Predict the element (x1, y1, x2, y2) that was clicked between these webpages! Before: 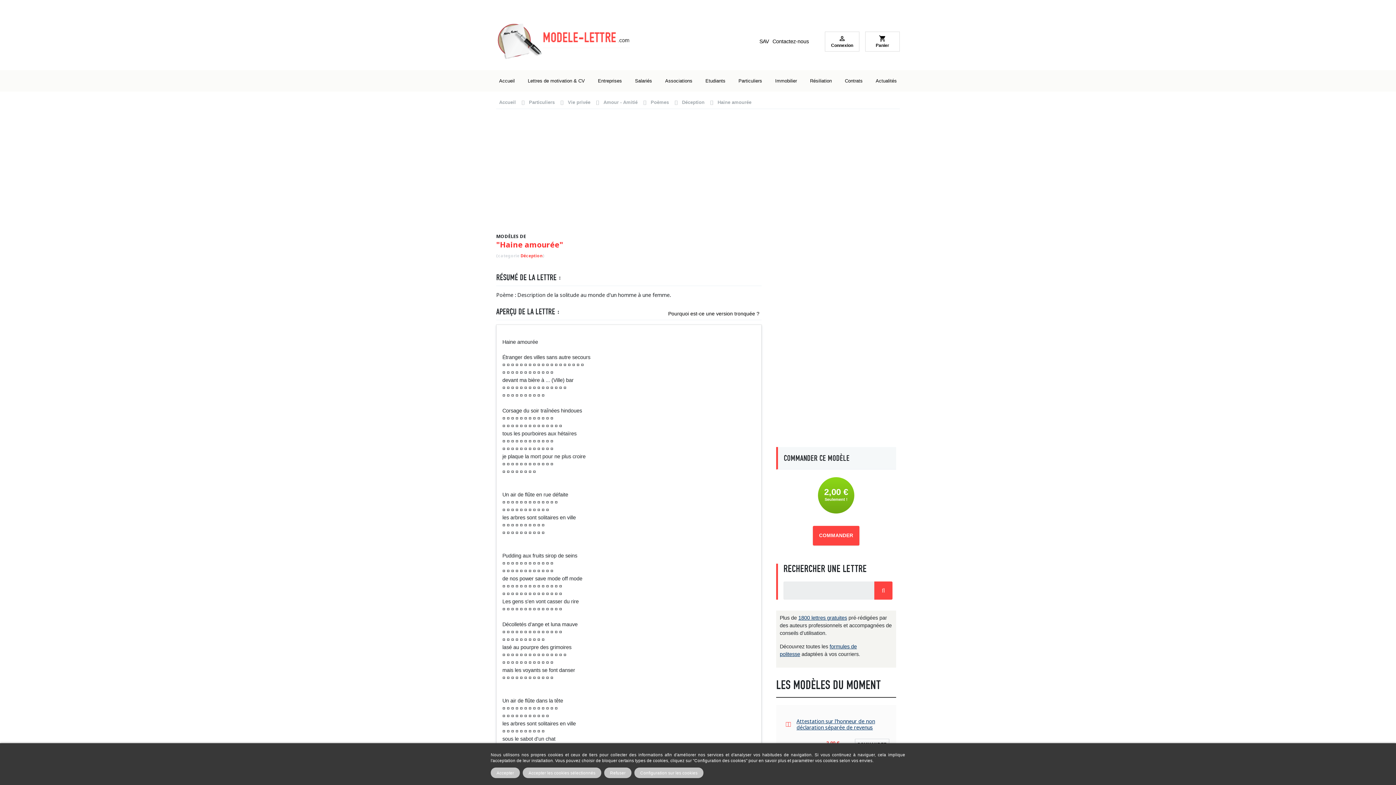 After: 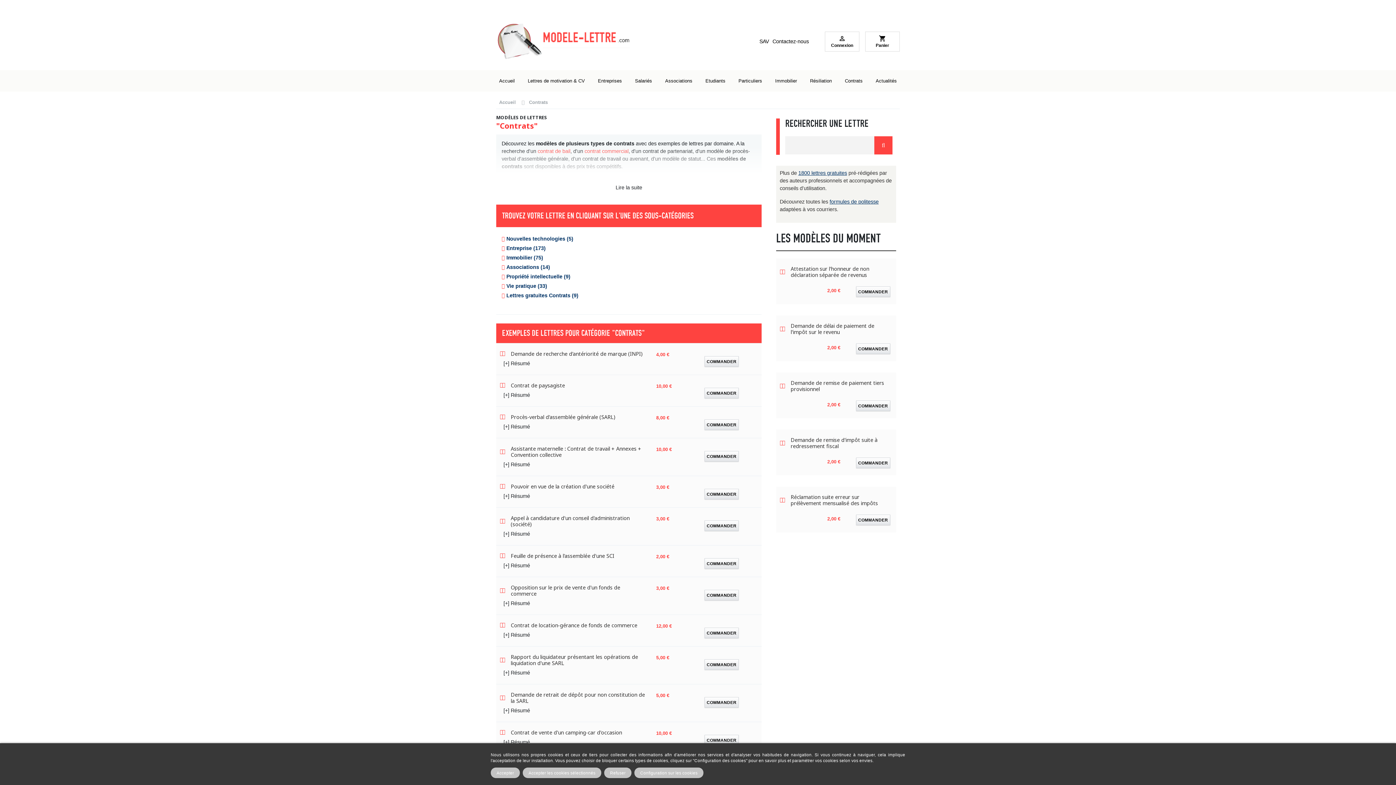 Action: label: Contrats bbox: (842, 74, 865, 87)